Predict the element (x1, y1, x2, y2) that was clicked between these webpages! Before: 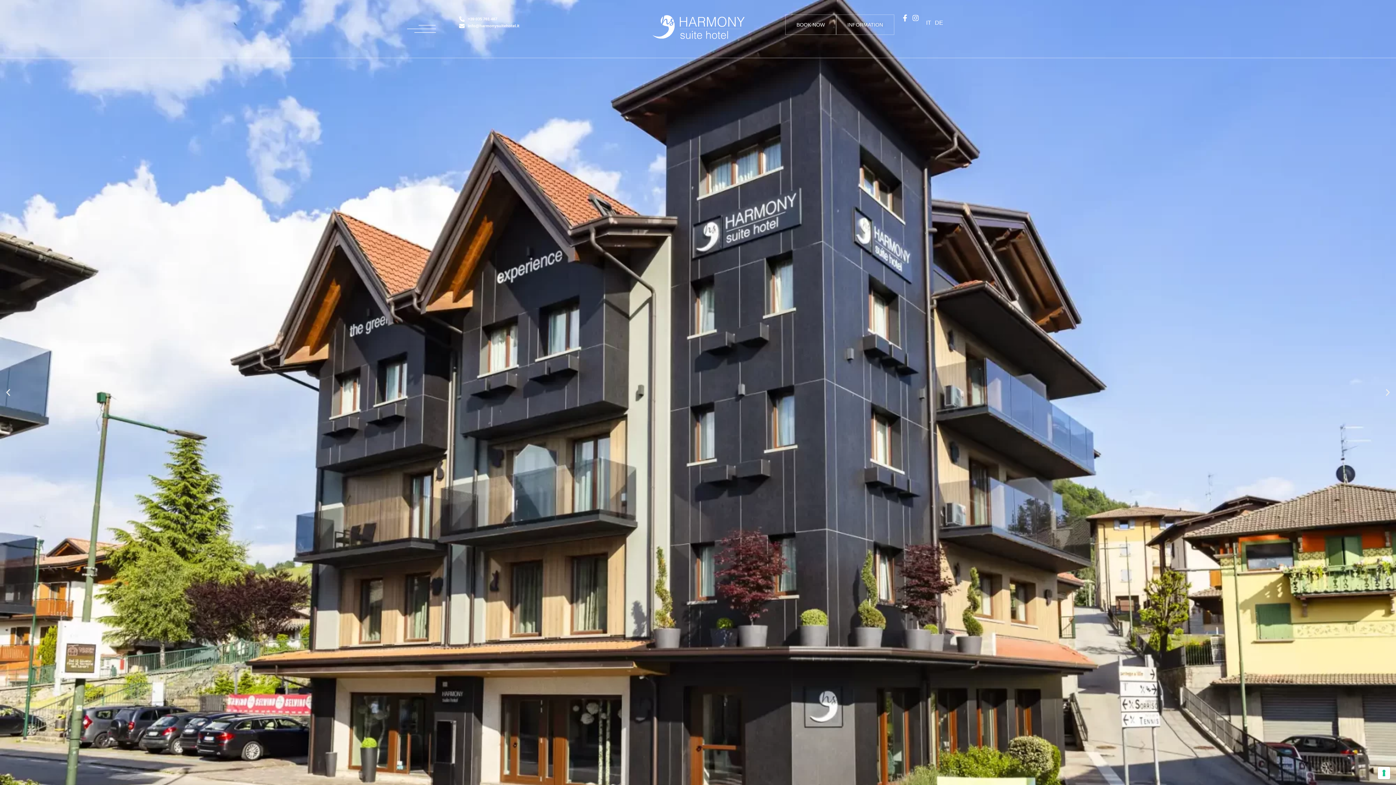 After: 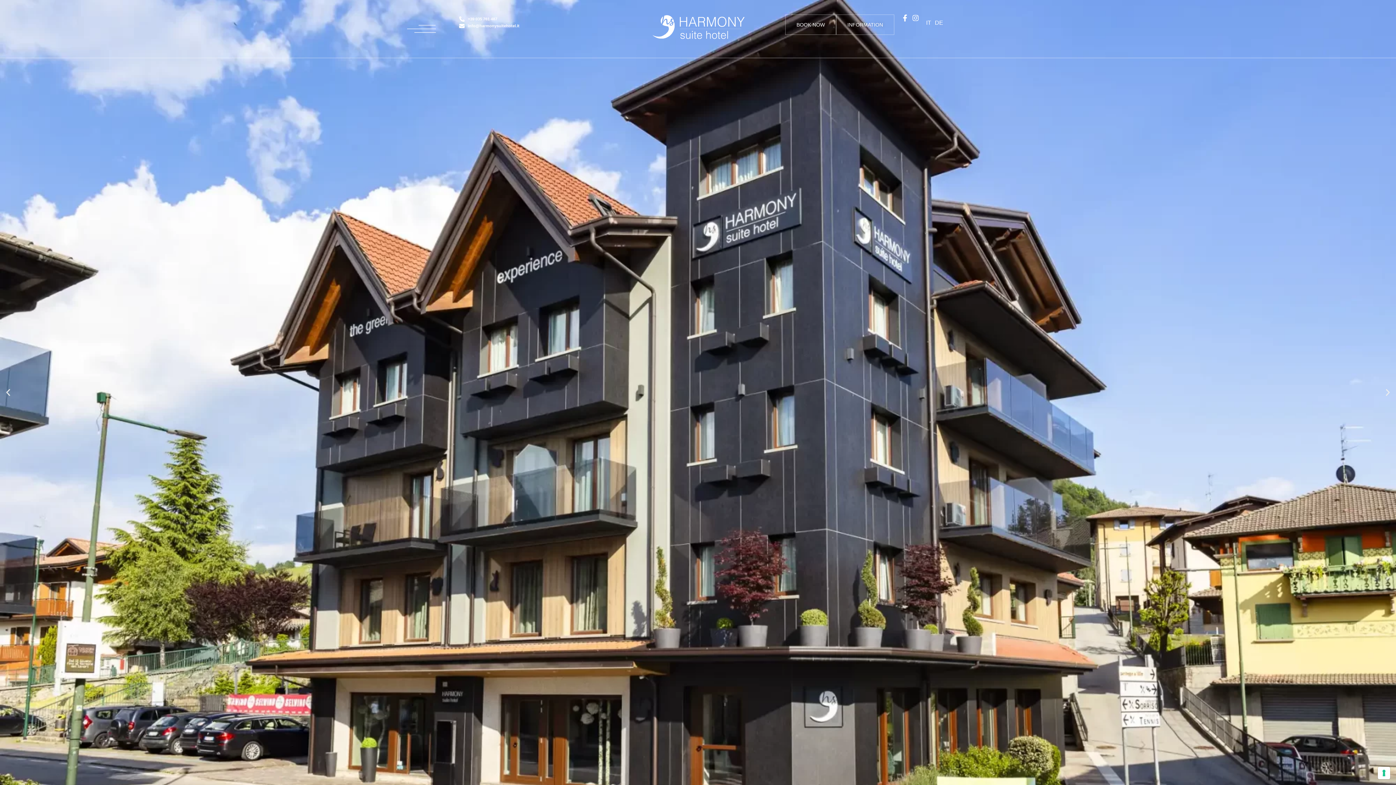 Action: bbox: (407, 14, 445, 43)